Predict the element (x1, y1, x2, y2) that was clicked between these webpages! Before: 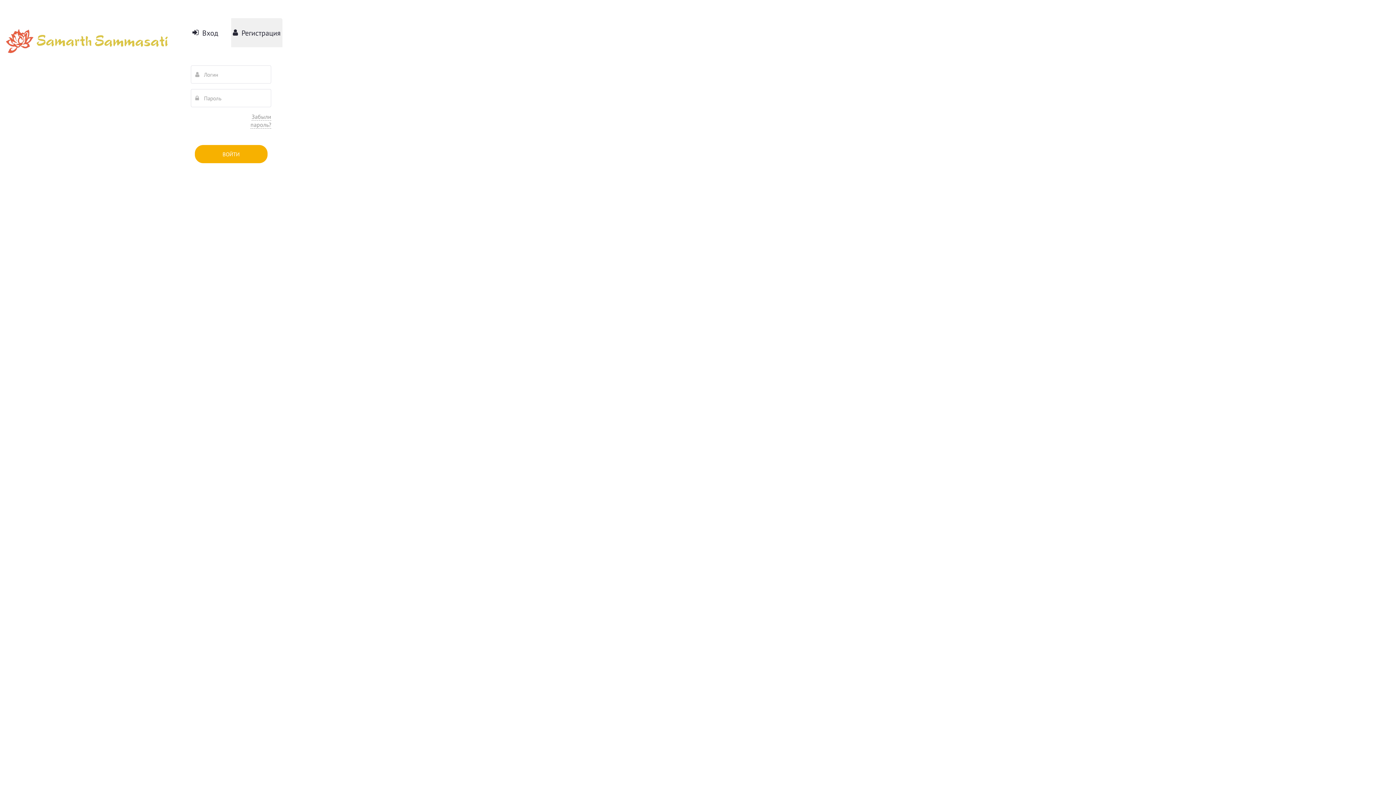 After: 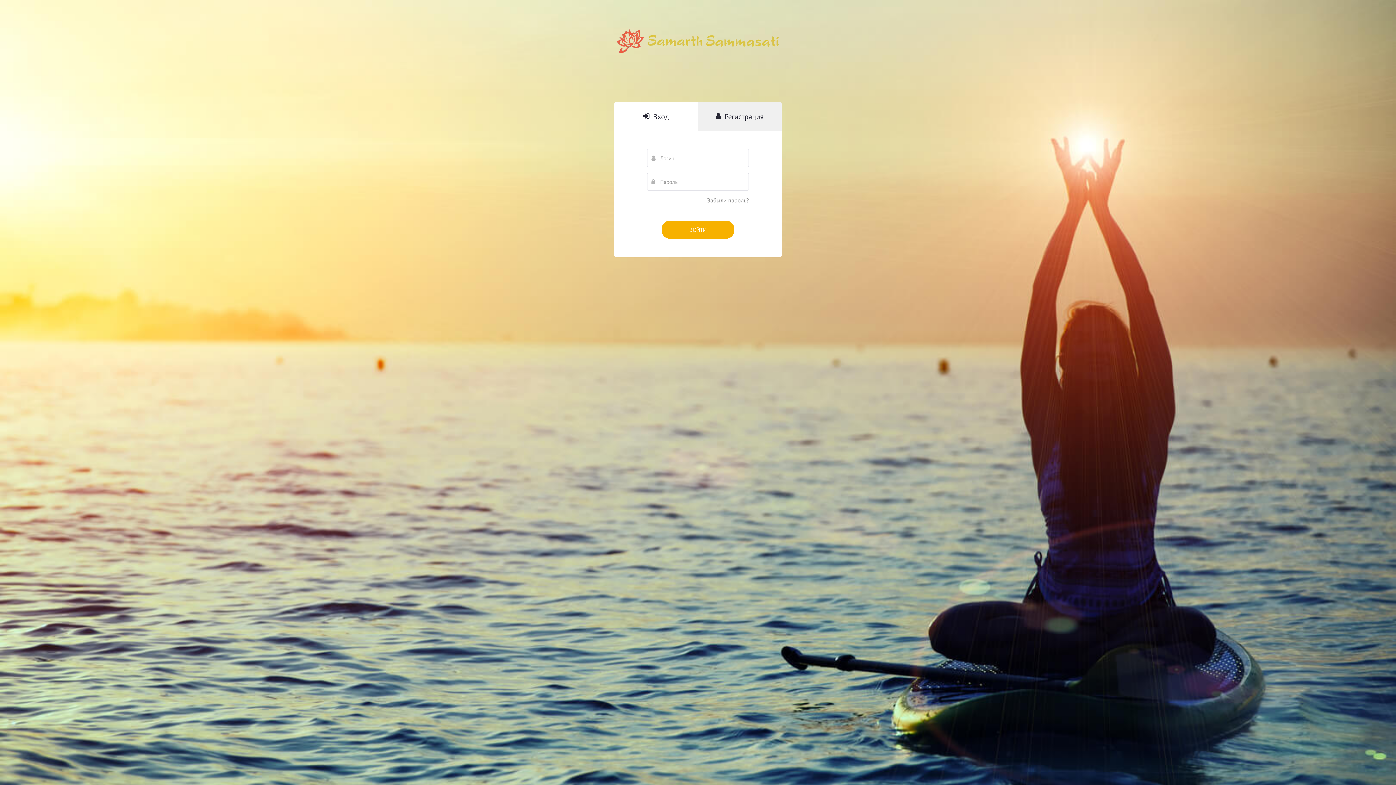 Action: bbox: (5, 5, 168, 78)